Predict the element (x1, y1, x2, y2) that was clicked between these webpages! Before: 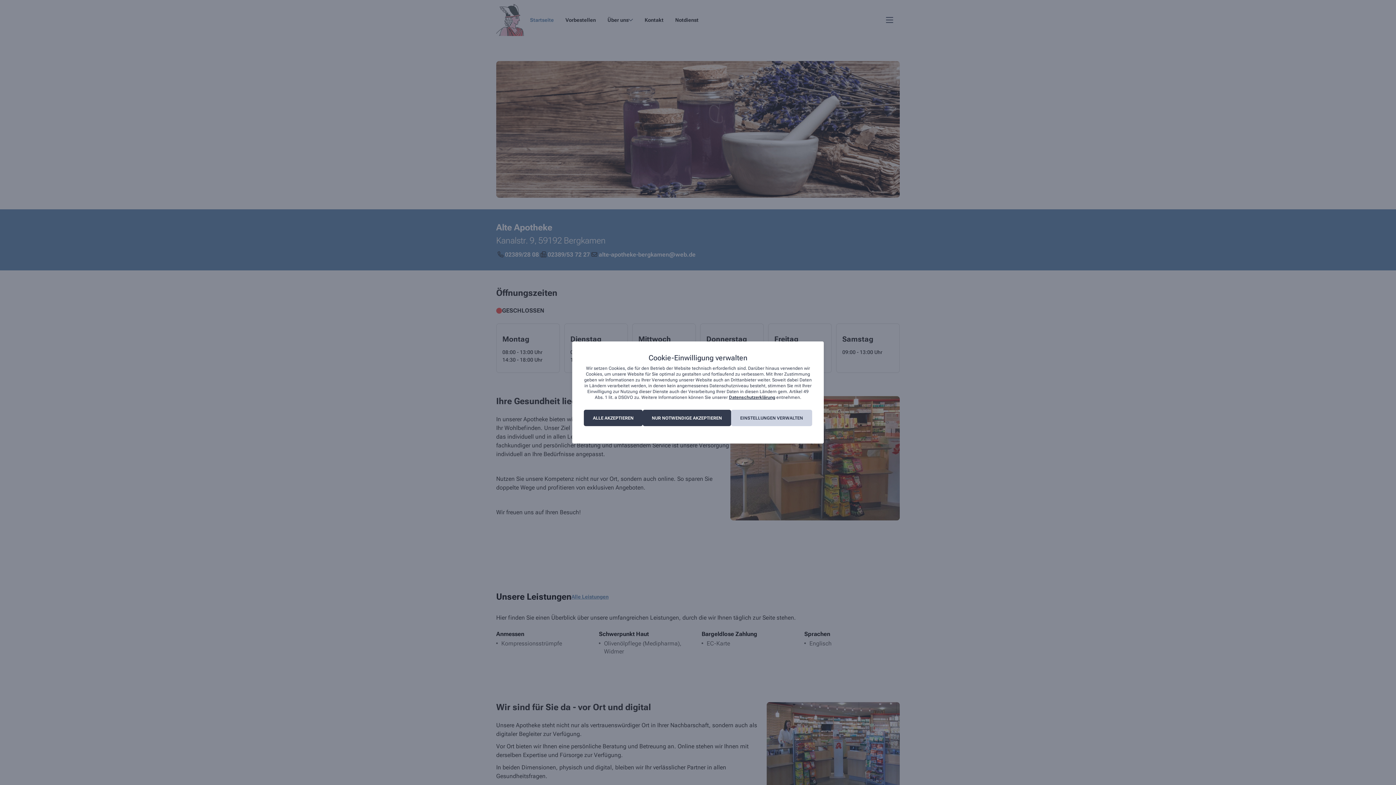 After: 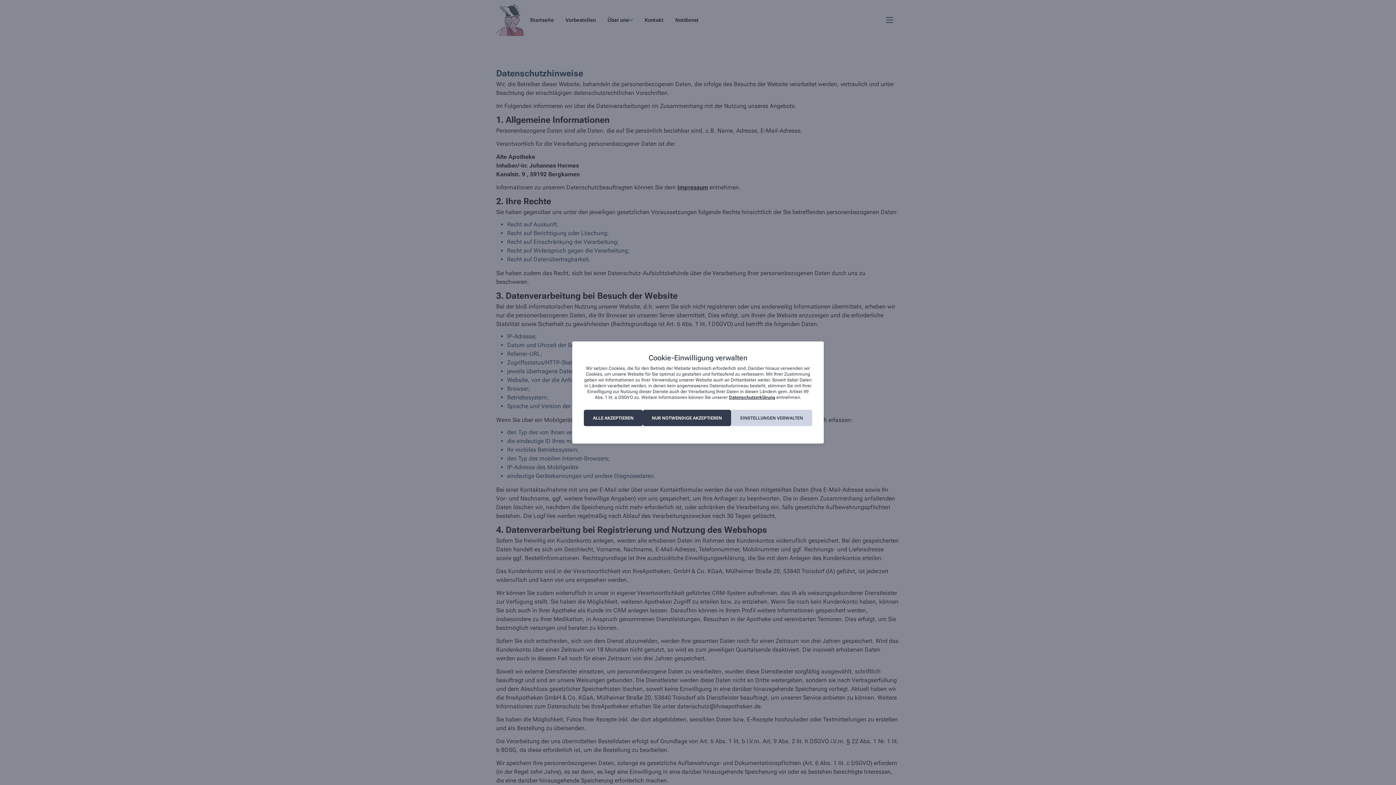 Action: label: Datenschutzerklärung bbox: (729, 395, 775, 400)